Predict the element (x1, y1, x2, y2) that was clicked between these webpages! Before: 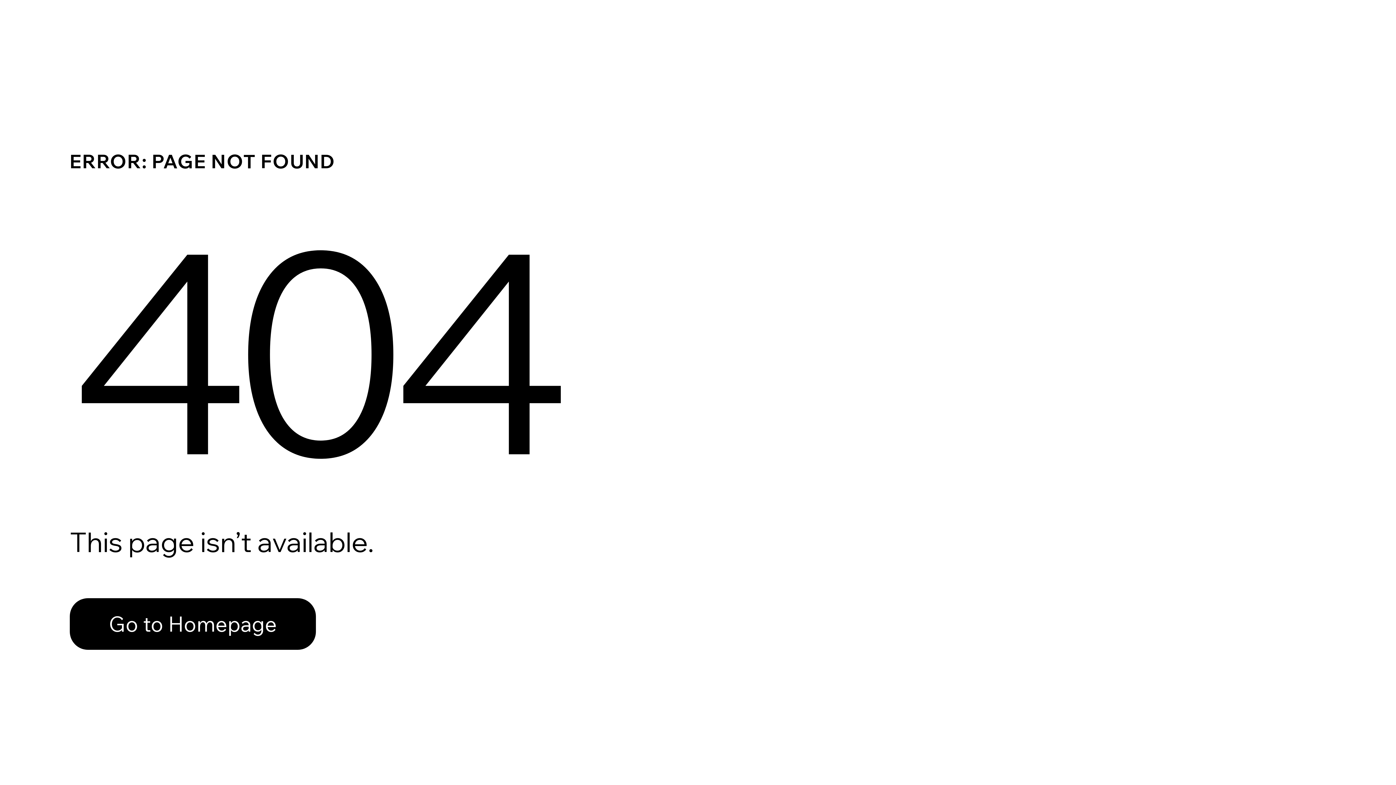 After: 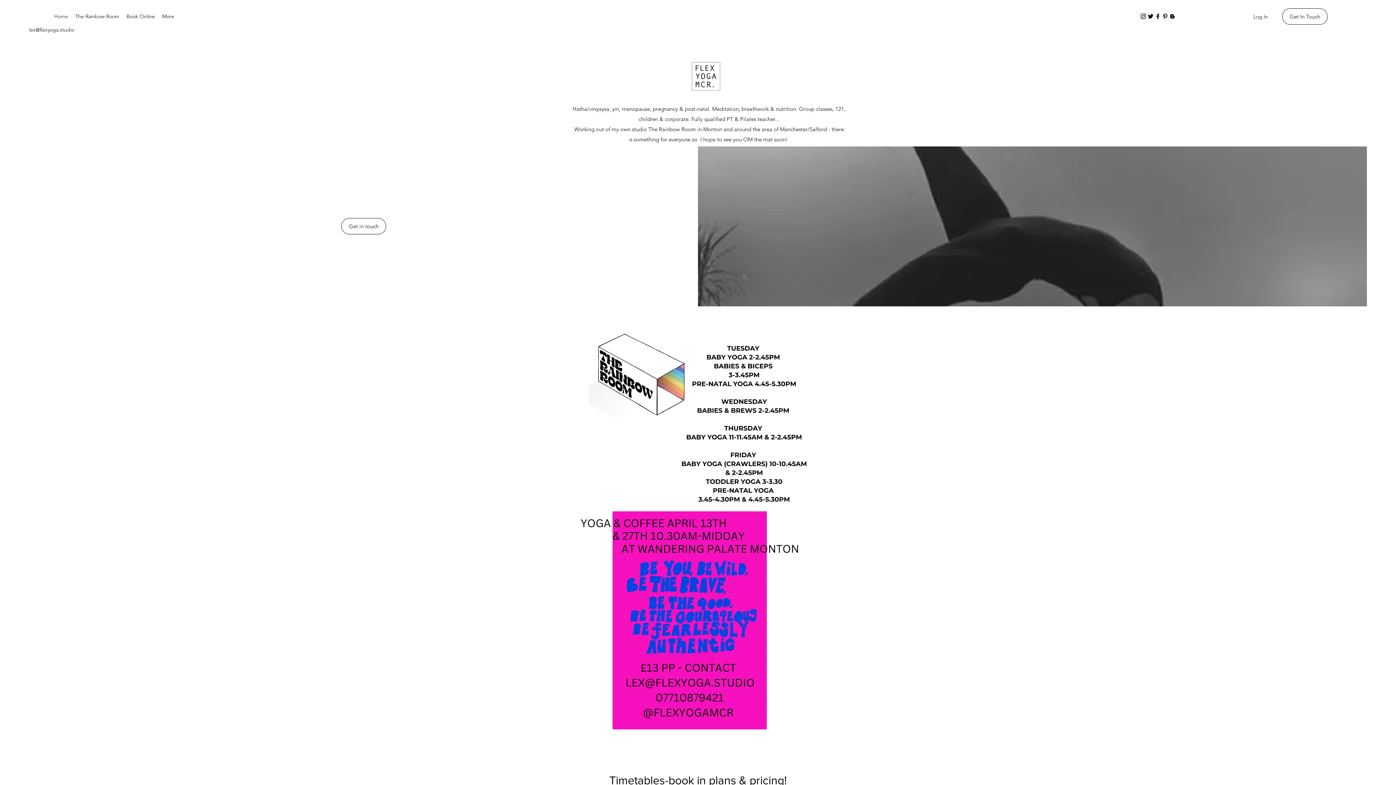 Action: bbox: (69, 598, 316, 650) label: Go to Homepage